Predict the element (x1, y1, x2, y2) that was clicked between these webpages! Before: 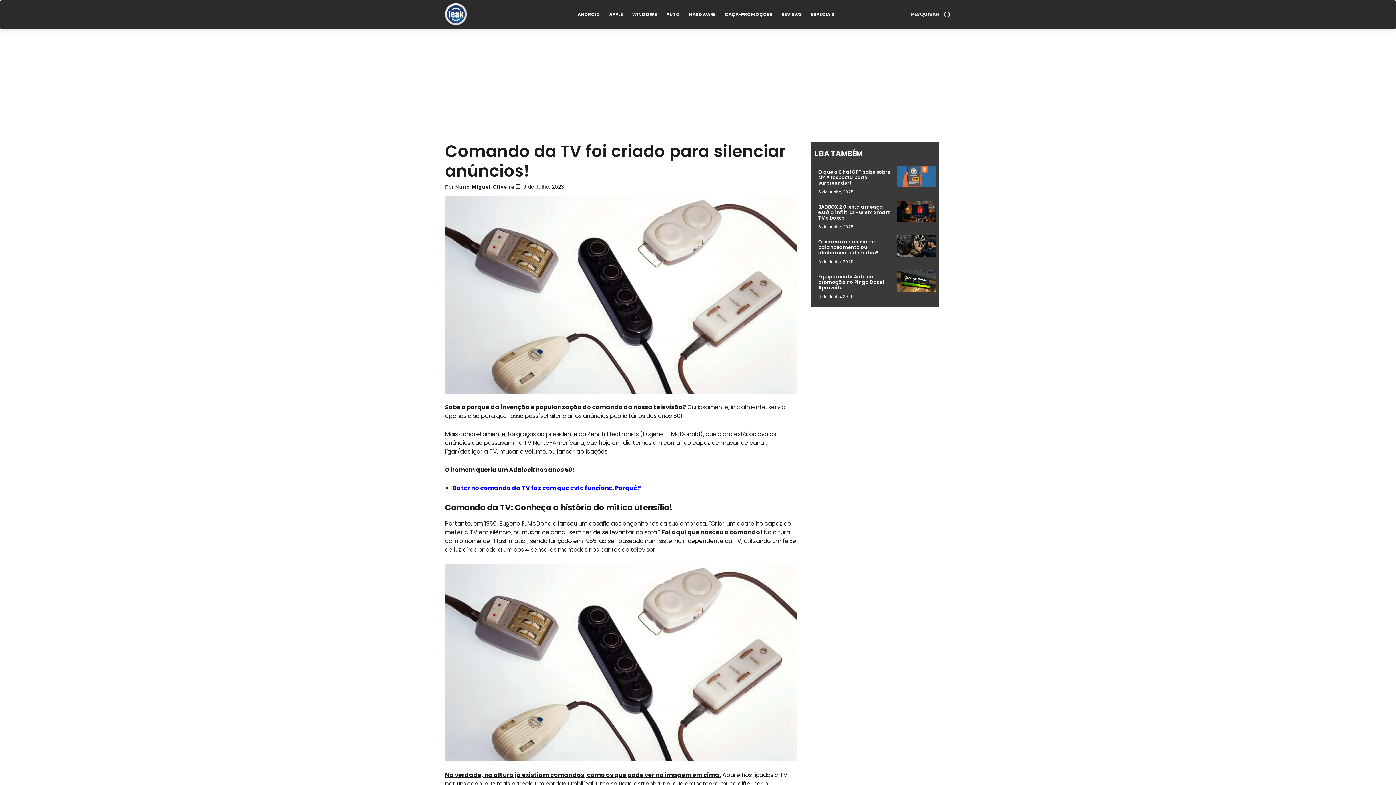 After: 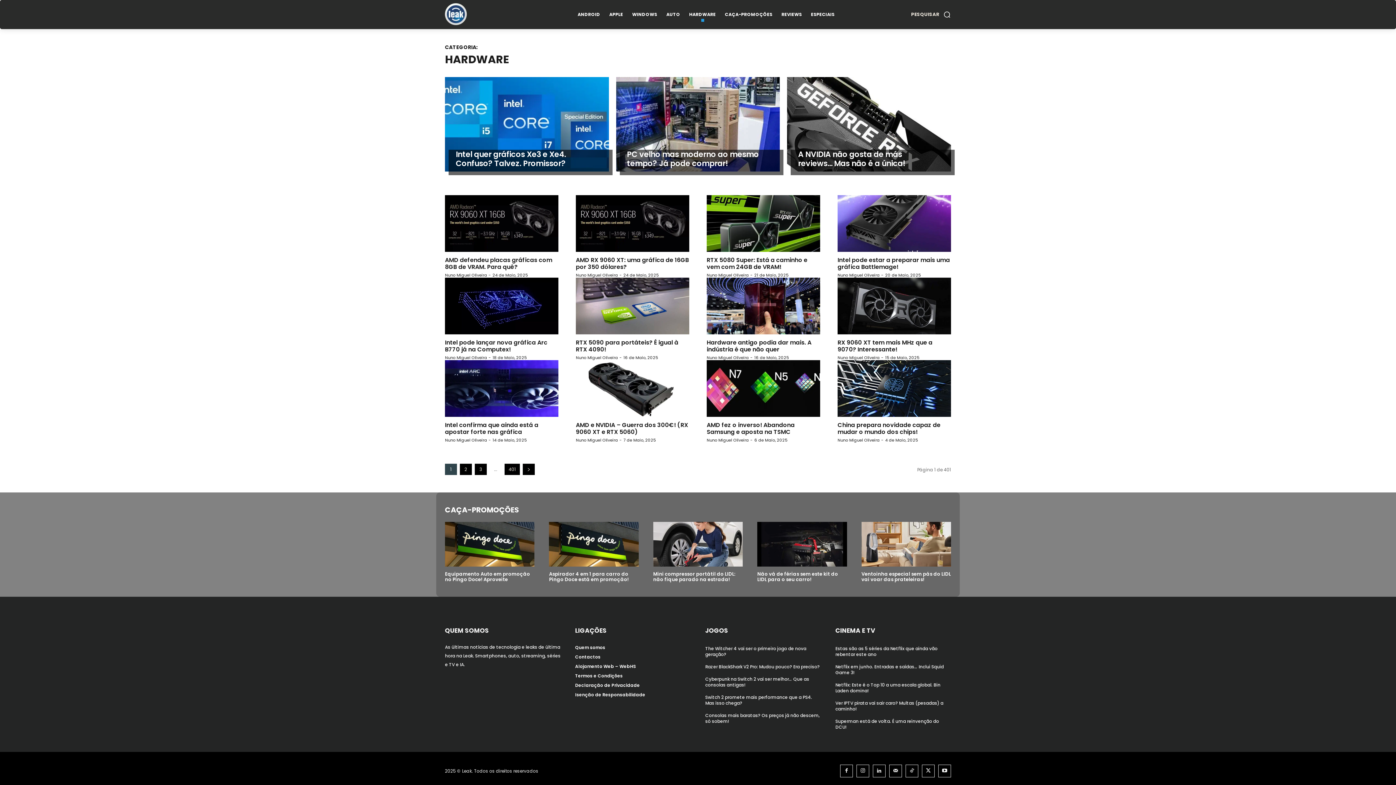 Action: bbox: (687, 0, 717, 29) label: HARDWARE